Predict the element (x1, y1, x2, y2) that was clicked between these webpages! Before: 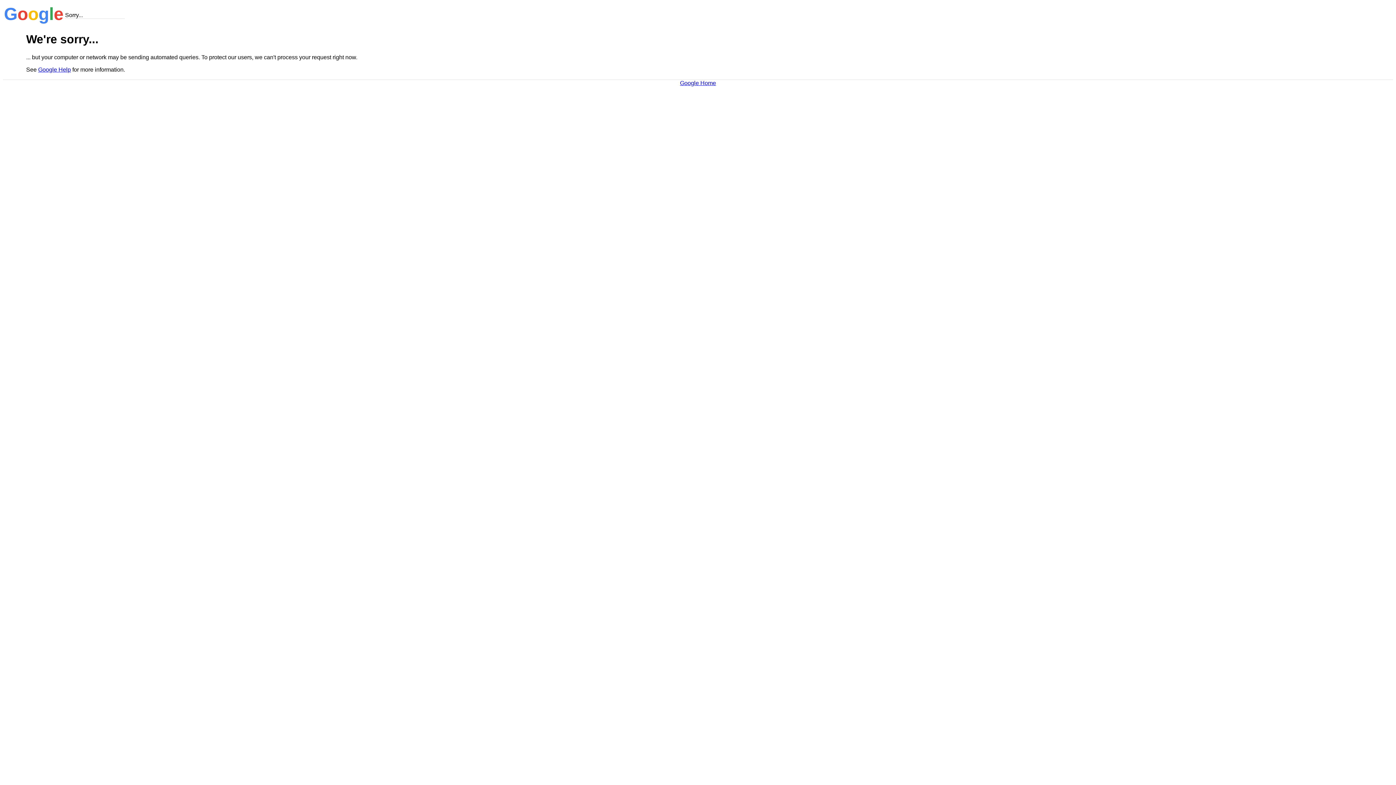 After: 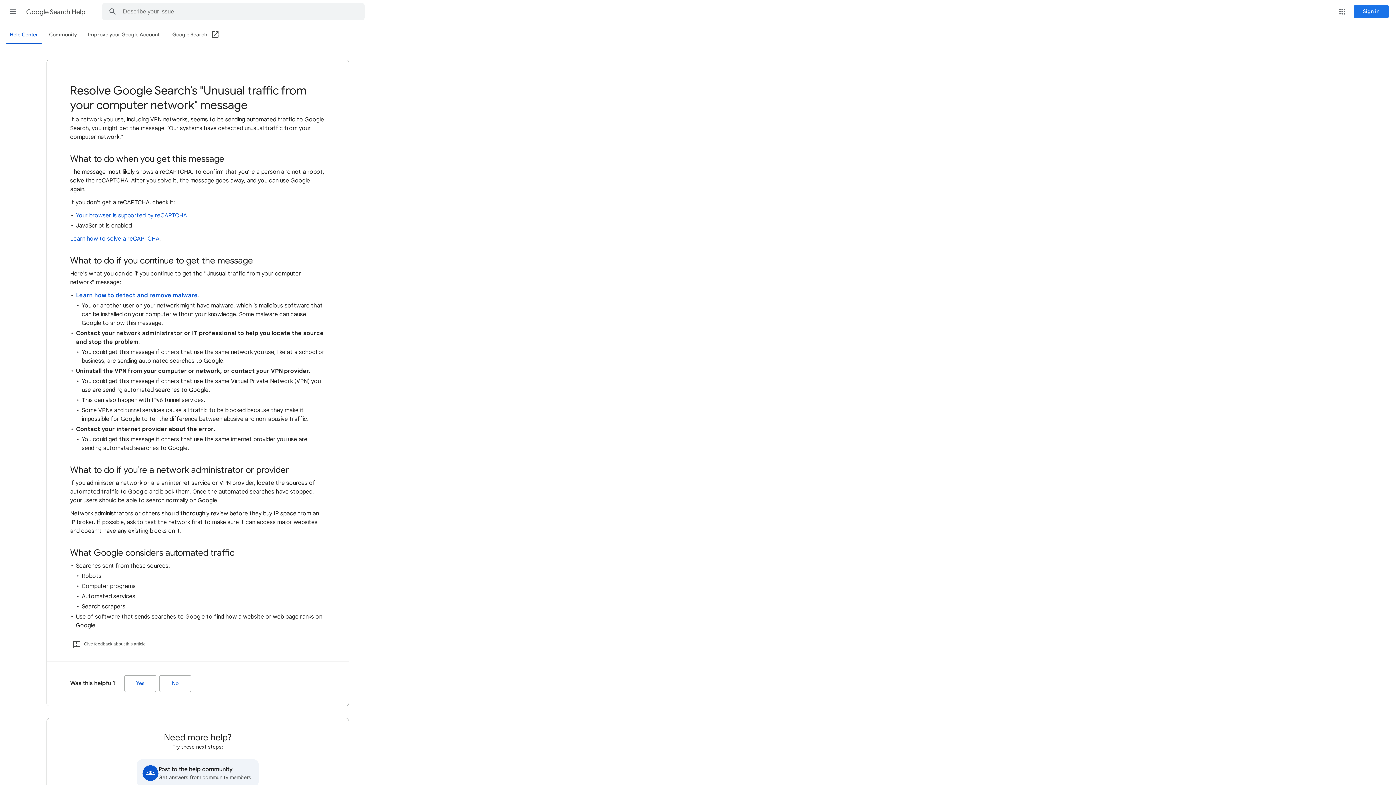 Action: bbox: (38, 66, 70, 72) label: Google Help